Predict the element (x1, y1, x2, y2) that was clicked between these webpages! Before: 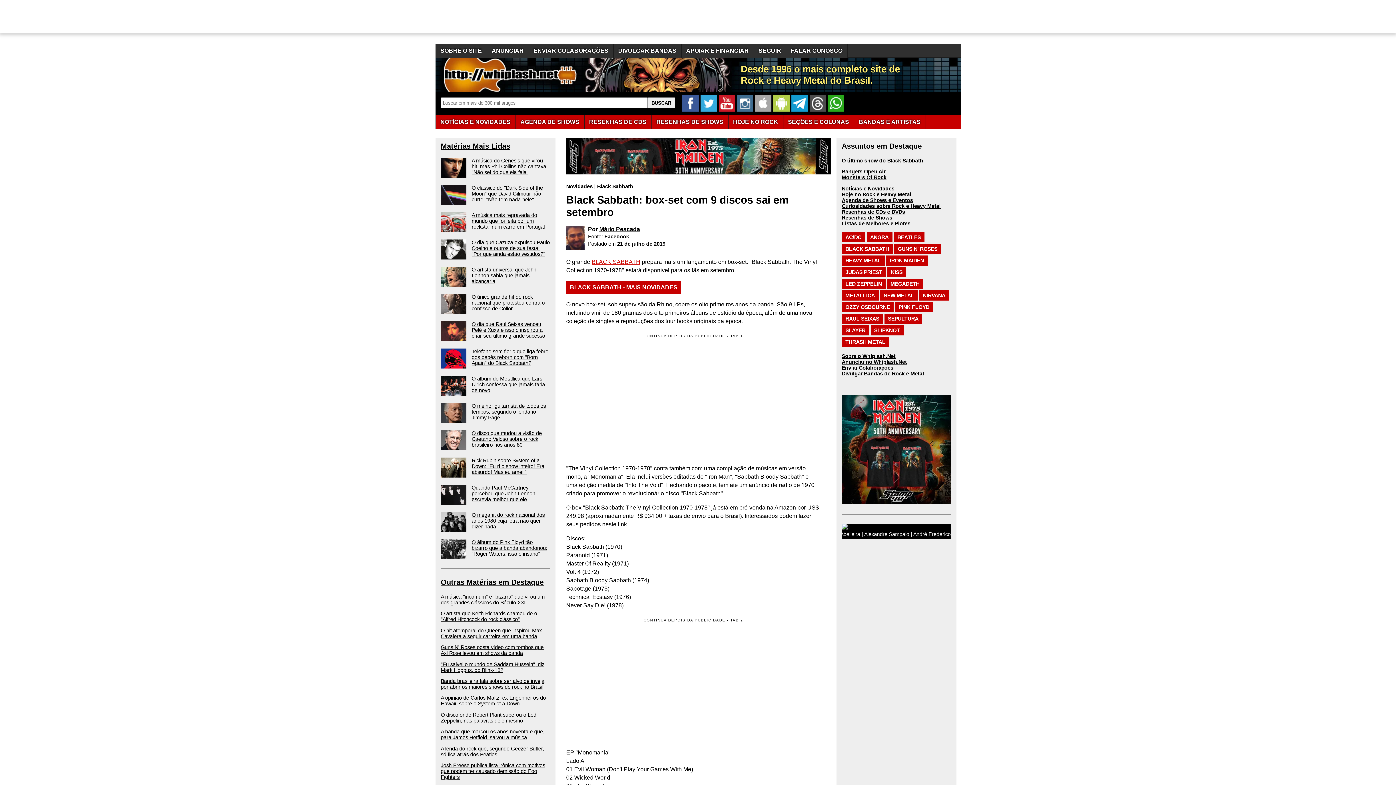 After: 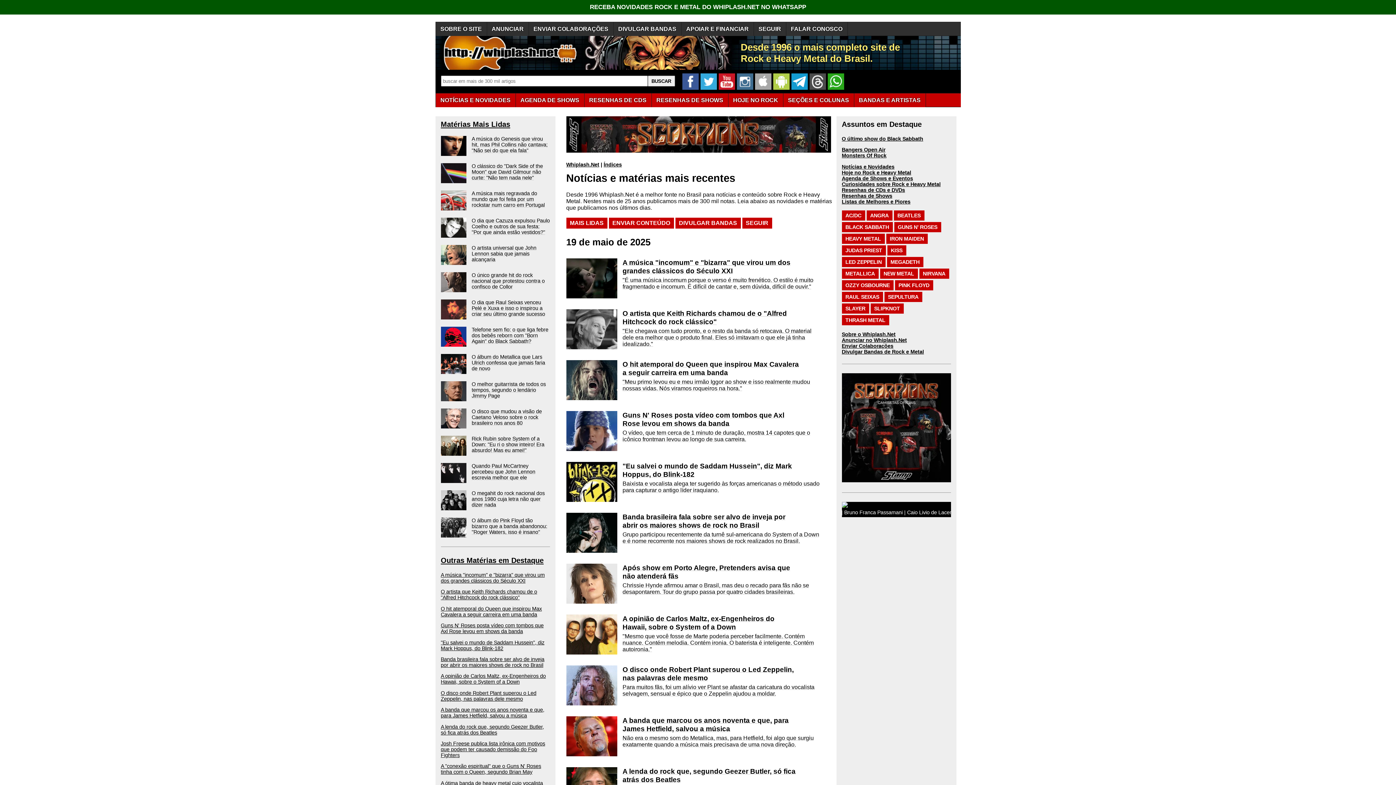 Action: label: NOTÍCIAS E NOVIDADES bbox: (435, 115, 515, 129)